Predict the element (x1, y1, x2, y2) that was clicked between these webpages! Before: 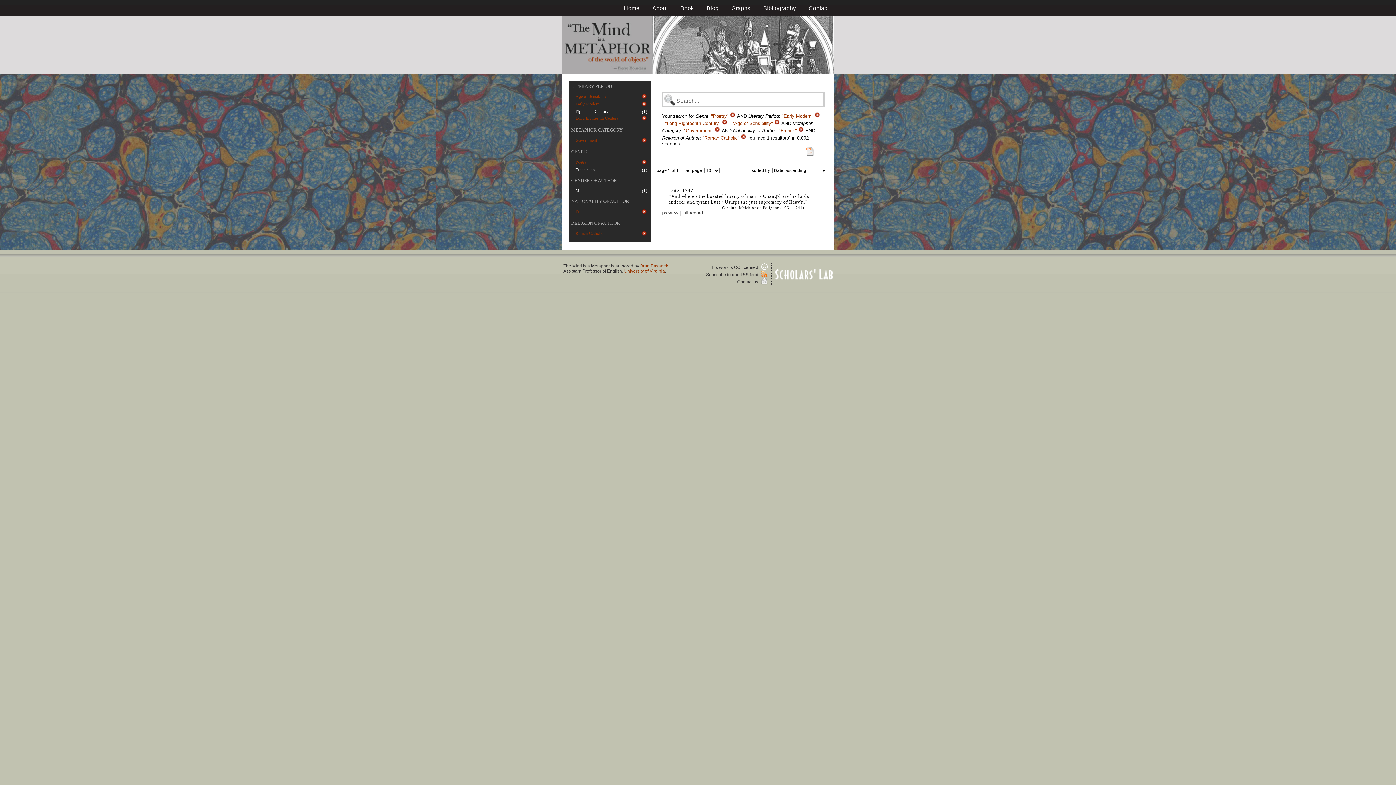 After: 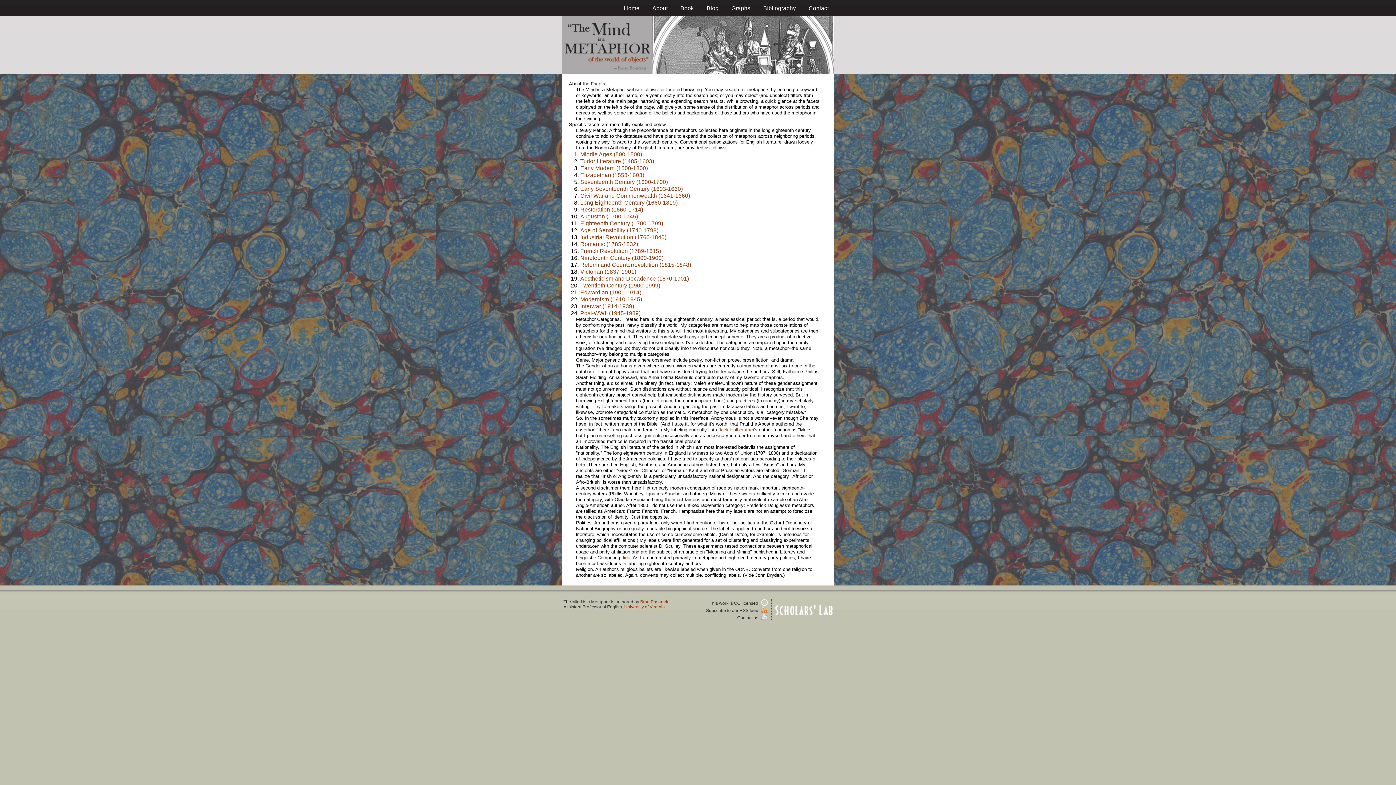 Action: bbox: (571, 220, 620, 225) label: RELIGION OF AUTHOR